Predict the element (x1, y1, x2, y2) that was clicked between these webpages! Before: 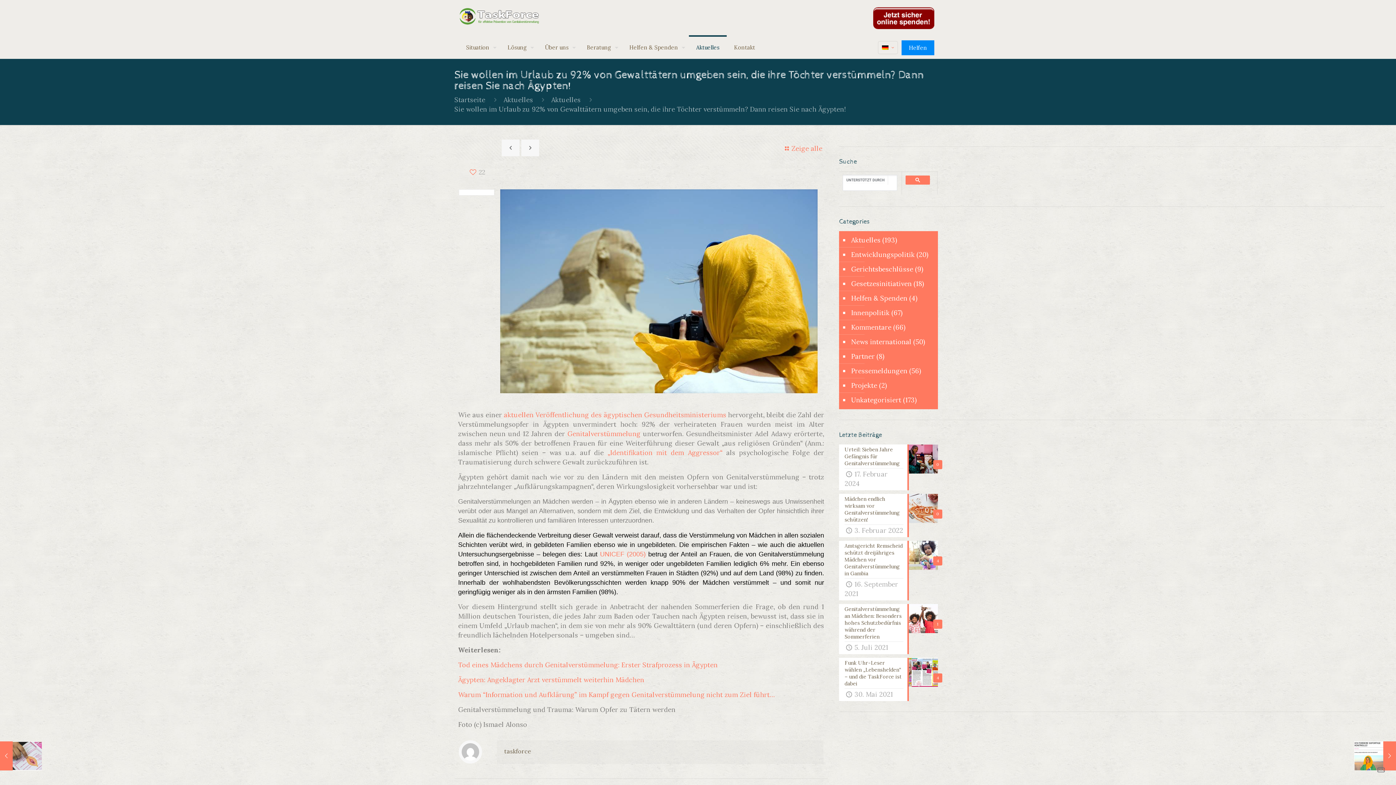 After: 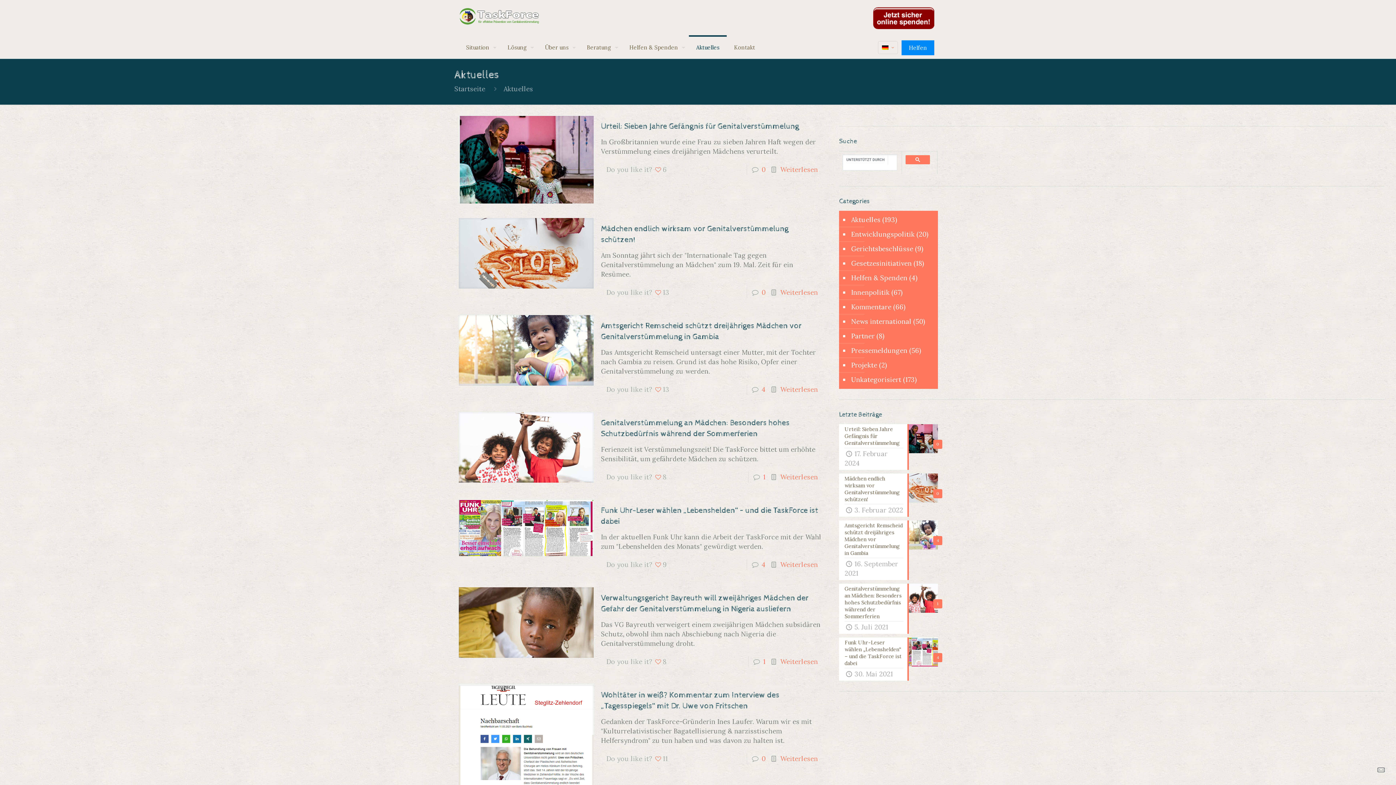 Action: label: Zeige alle bbox: (782, 139, 822, 157)